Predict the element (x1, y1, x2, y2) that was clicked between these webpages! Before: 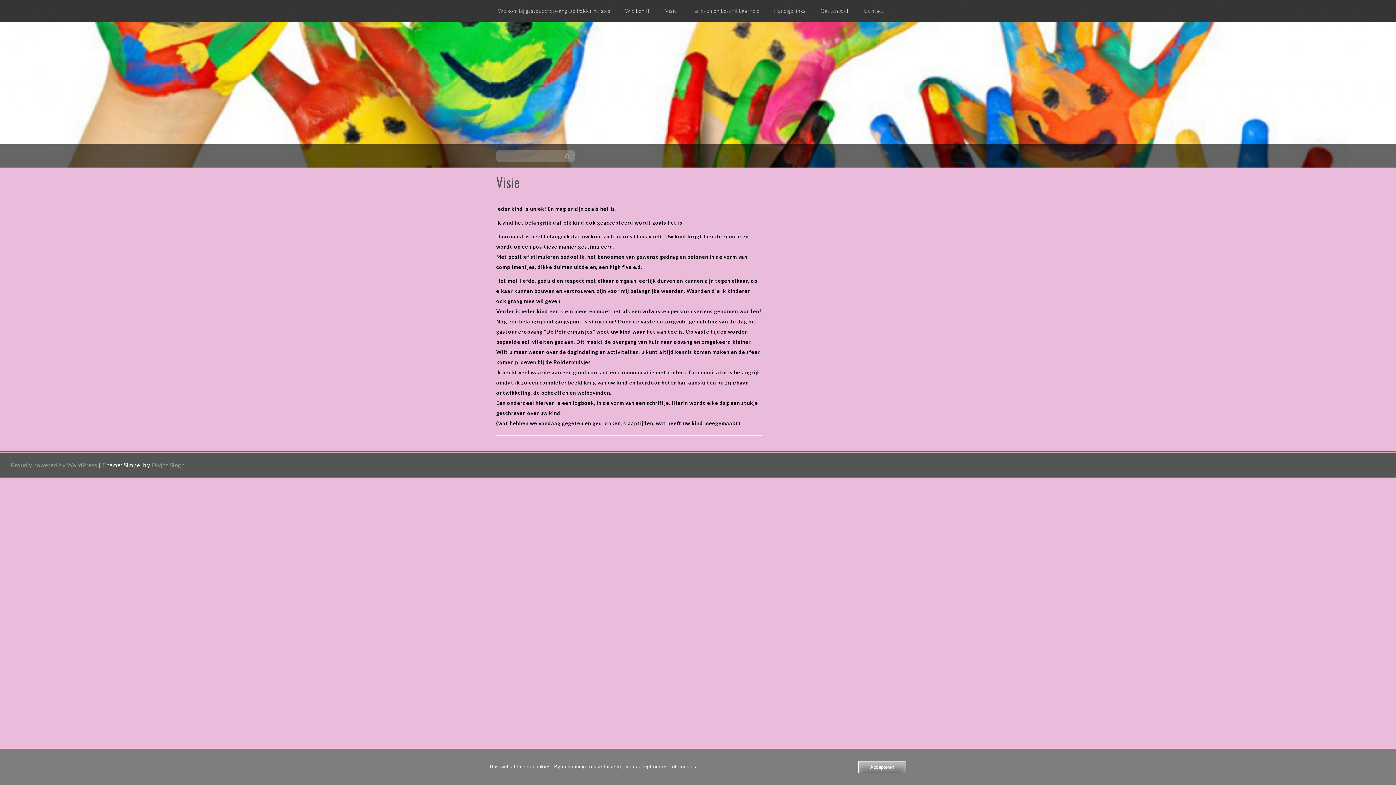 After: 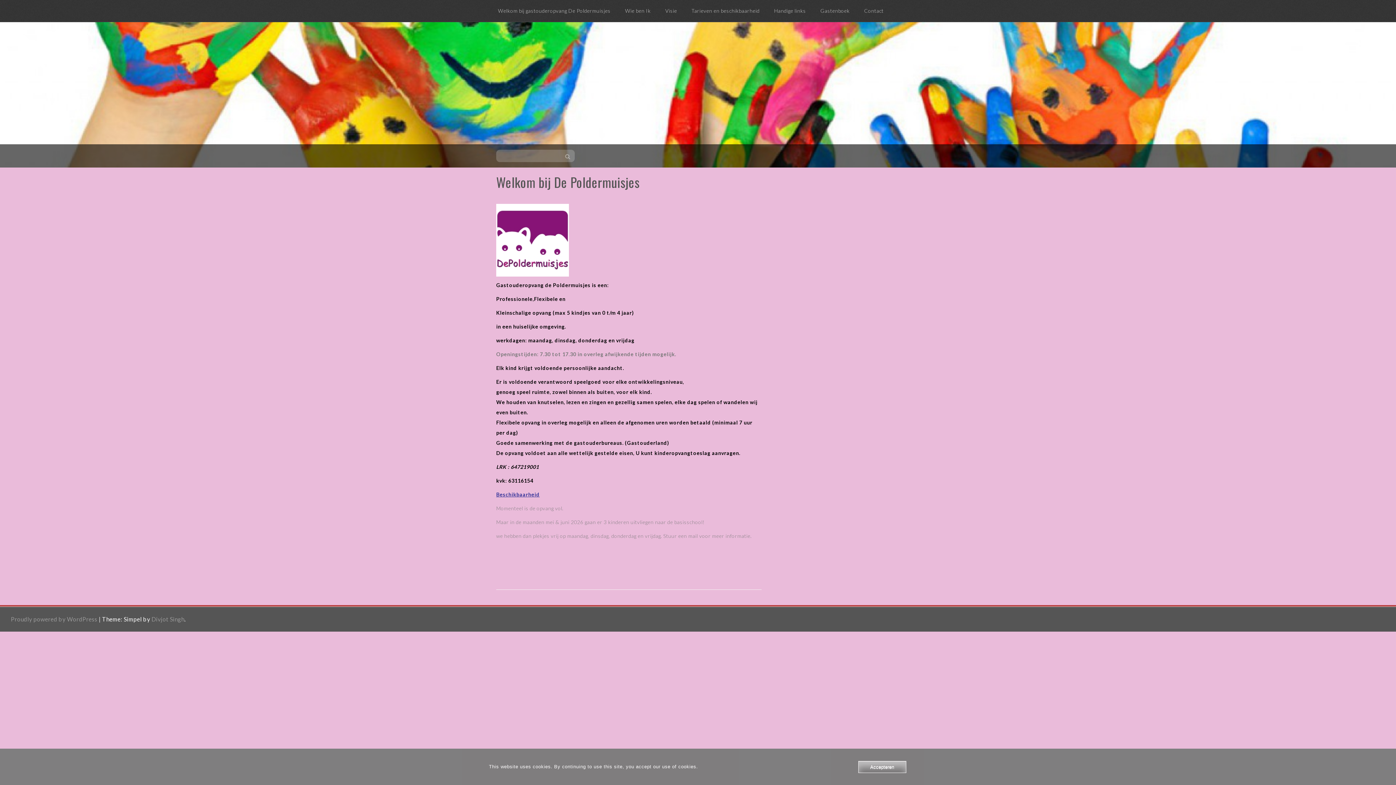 Action: label: Welkom bij gastouderopvang De Poldermuisjes bbox: (498, 2, 610, 19)